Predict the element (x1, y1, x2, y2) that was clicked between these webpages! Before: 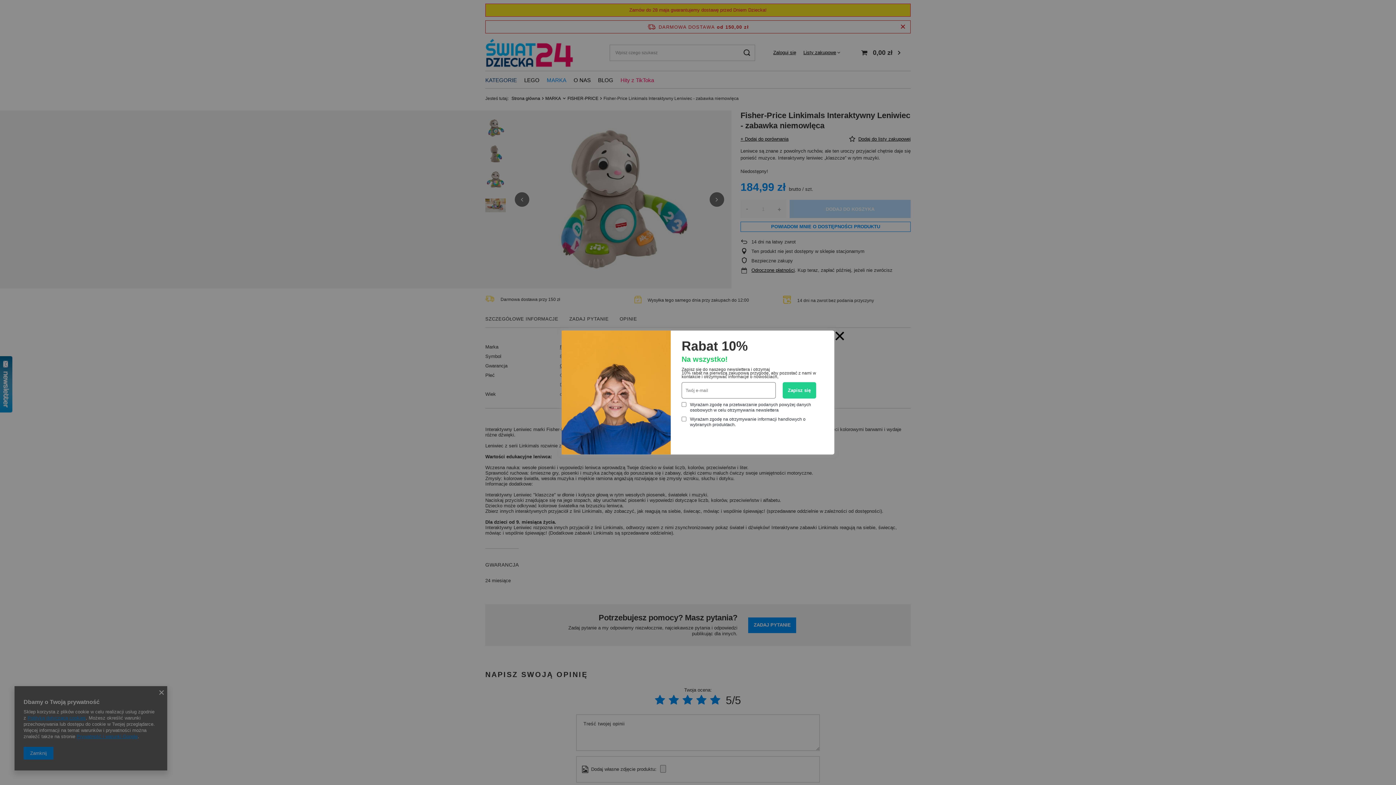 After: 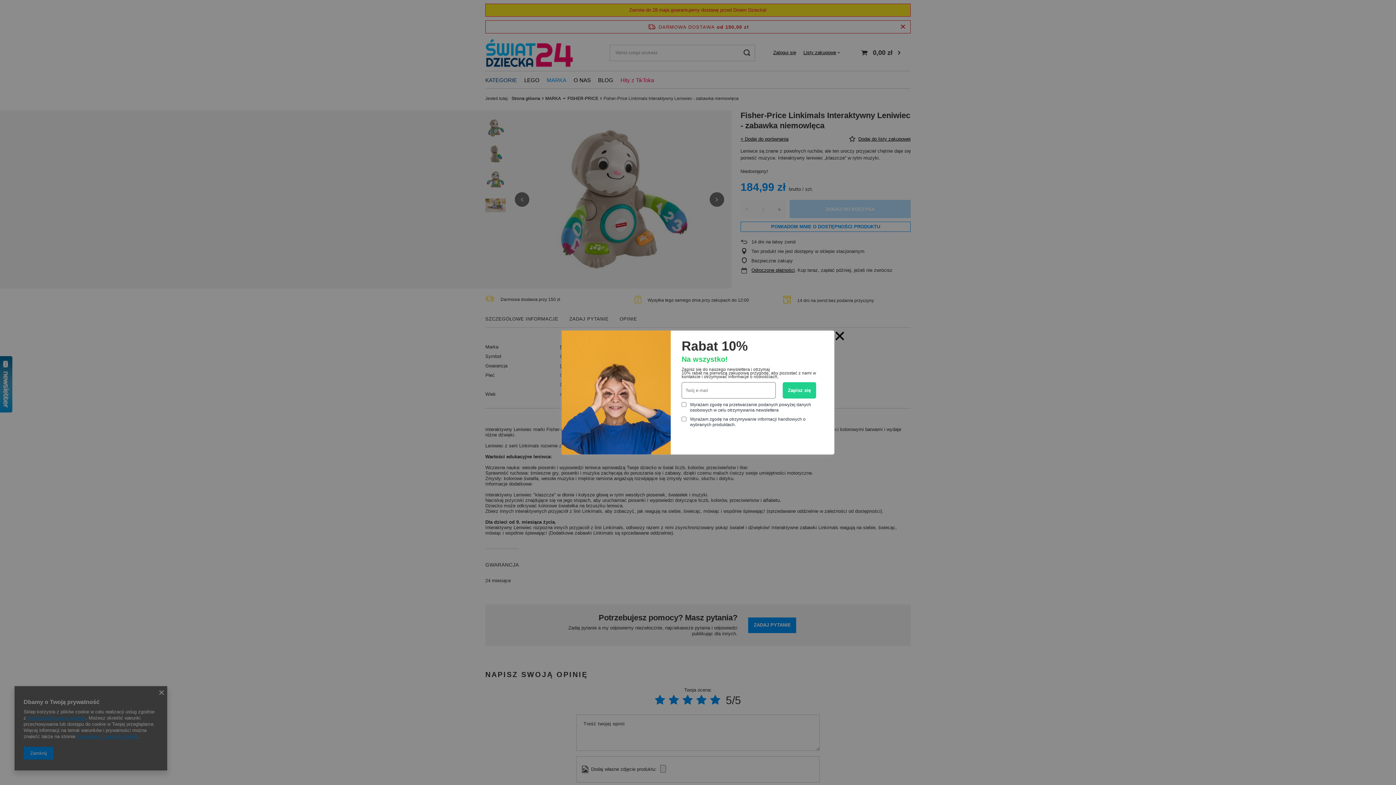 Action: bbox: (782, 382, 816, 398) label: Zapisz się